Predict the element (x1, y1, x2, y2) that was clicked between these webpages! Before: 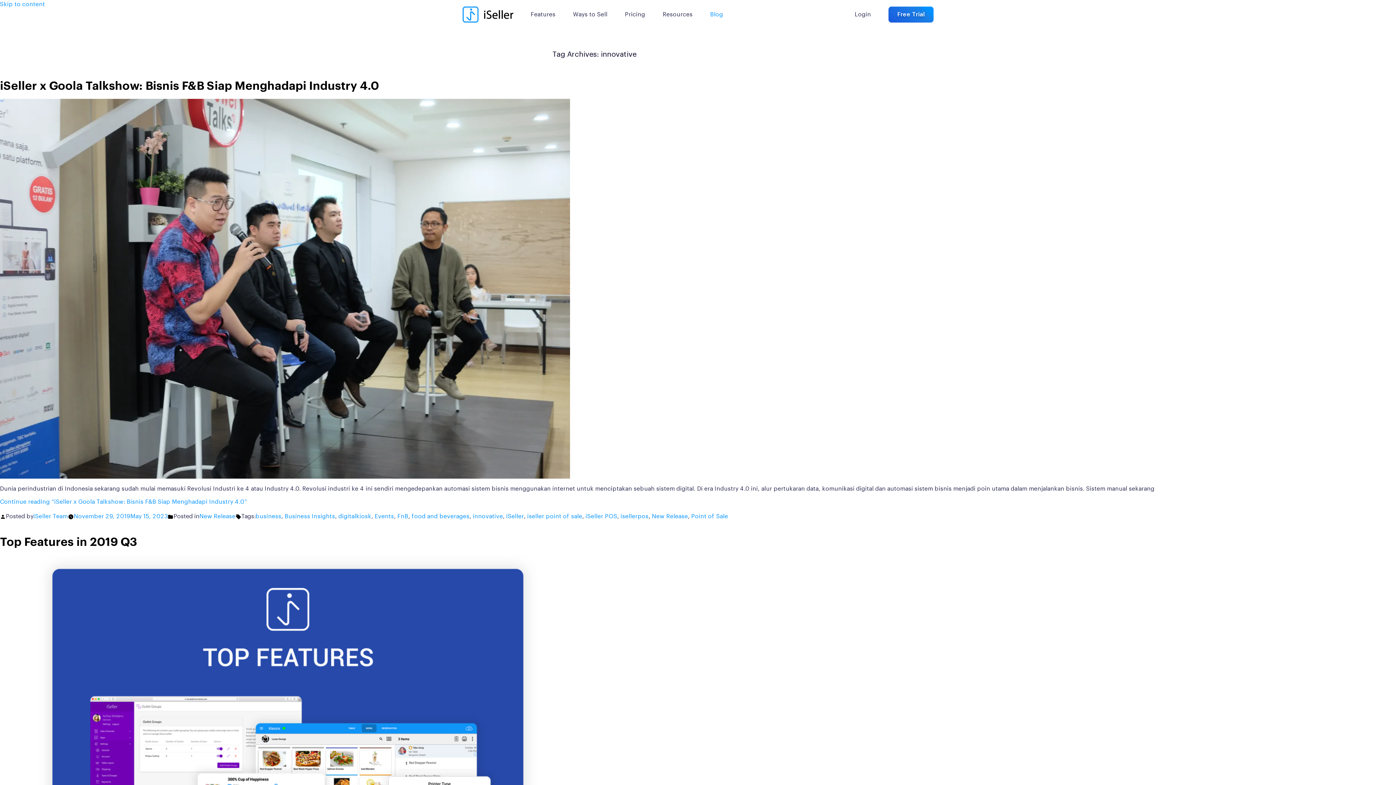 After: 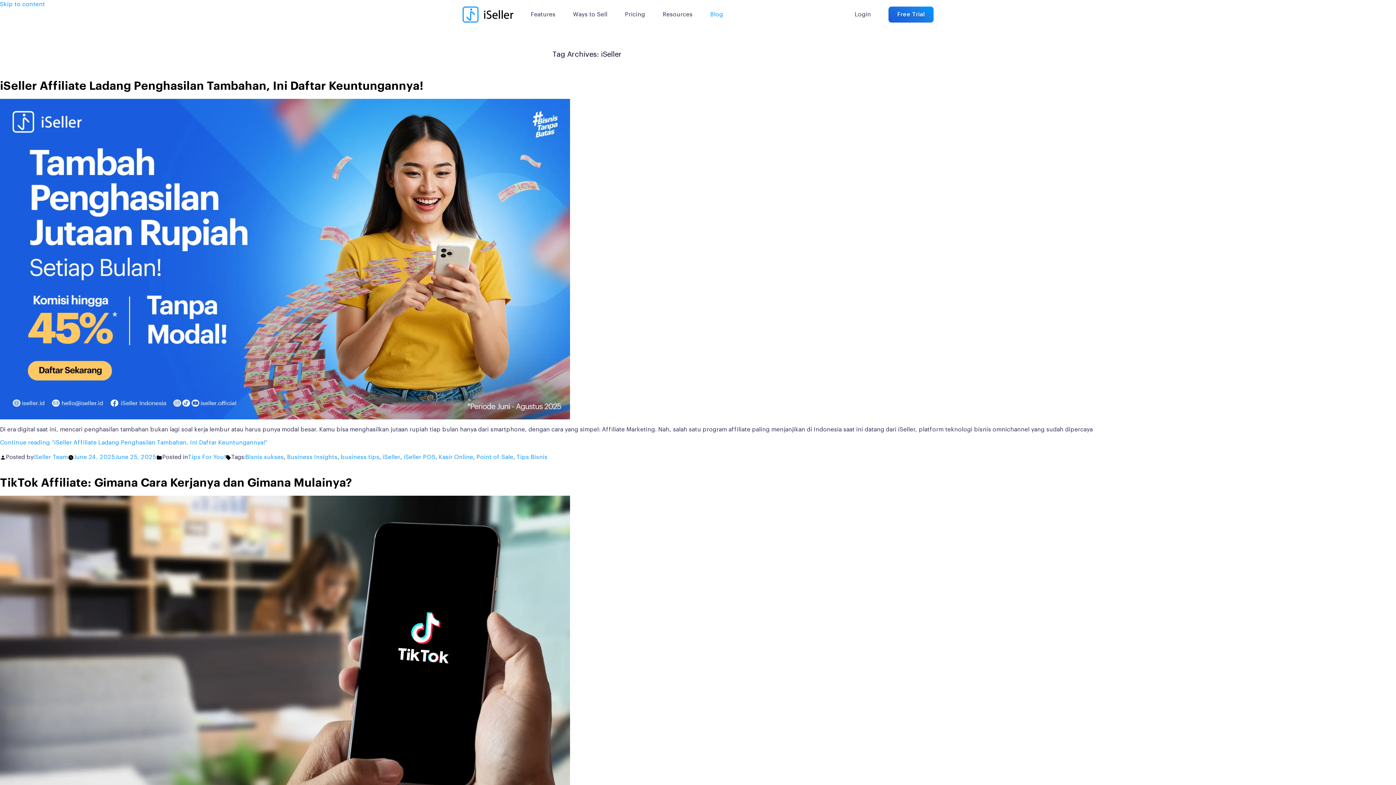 Action: label: iSeller bbox: (506, 513, 524, 519)